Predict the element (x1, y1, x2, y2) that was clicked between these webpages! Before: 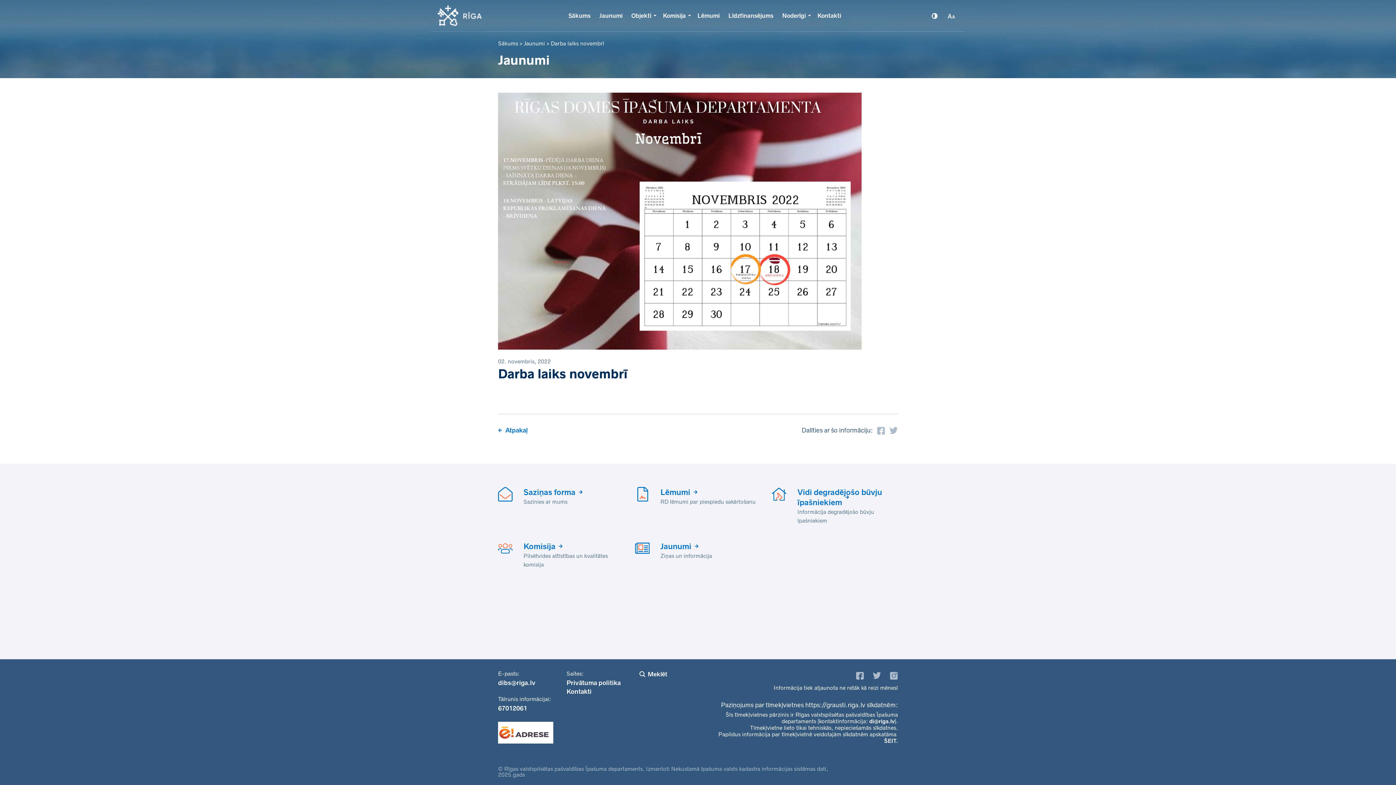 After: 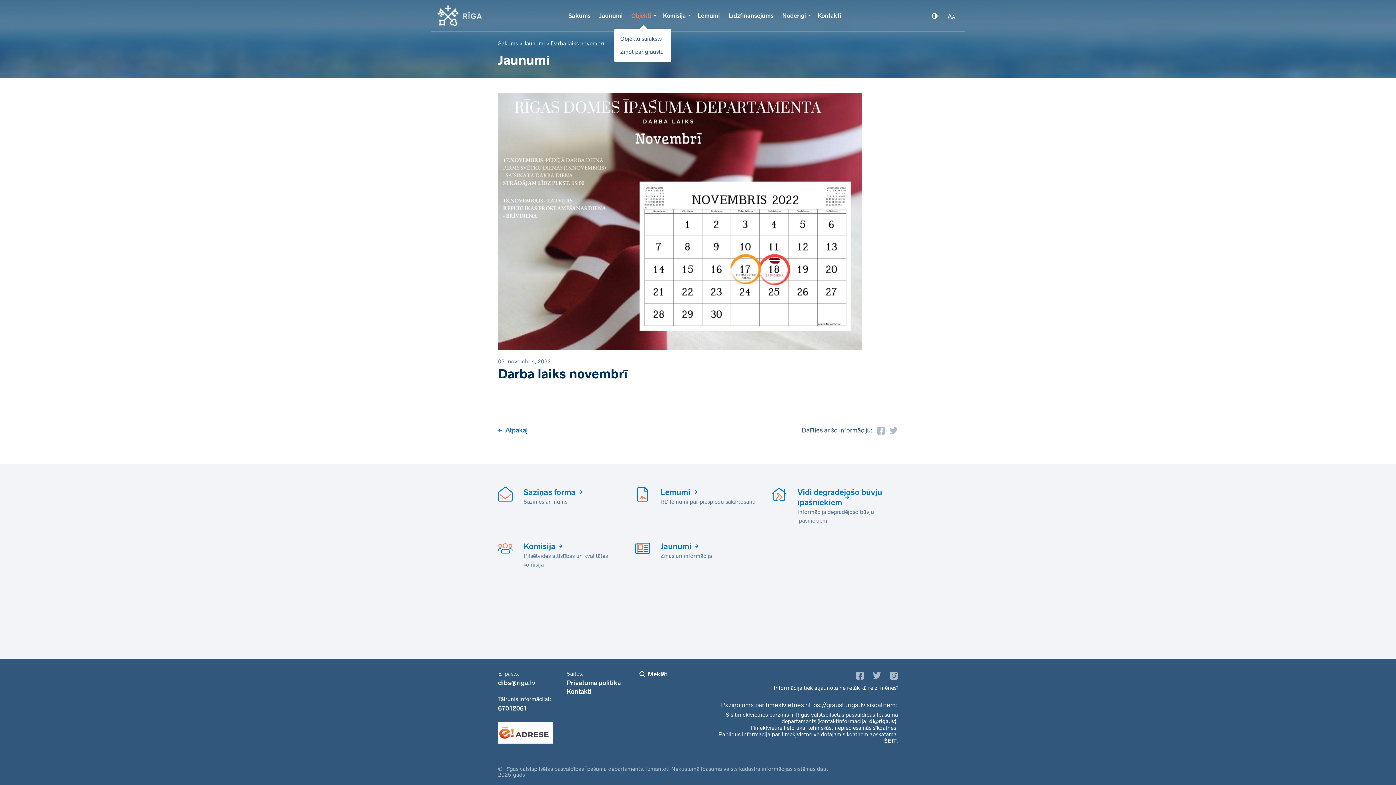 Action: label: Objekti bbox: (627, 2, 658, 28)